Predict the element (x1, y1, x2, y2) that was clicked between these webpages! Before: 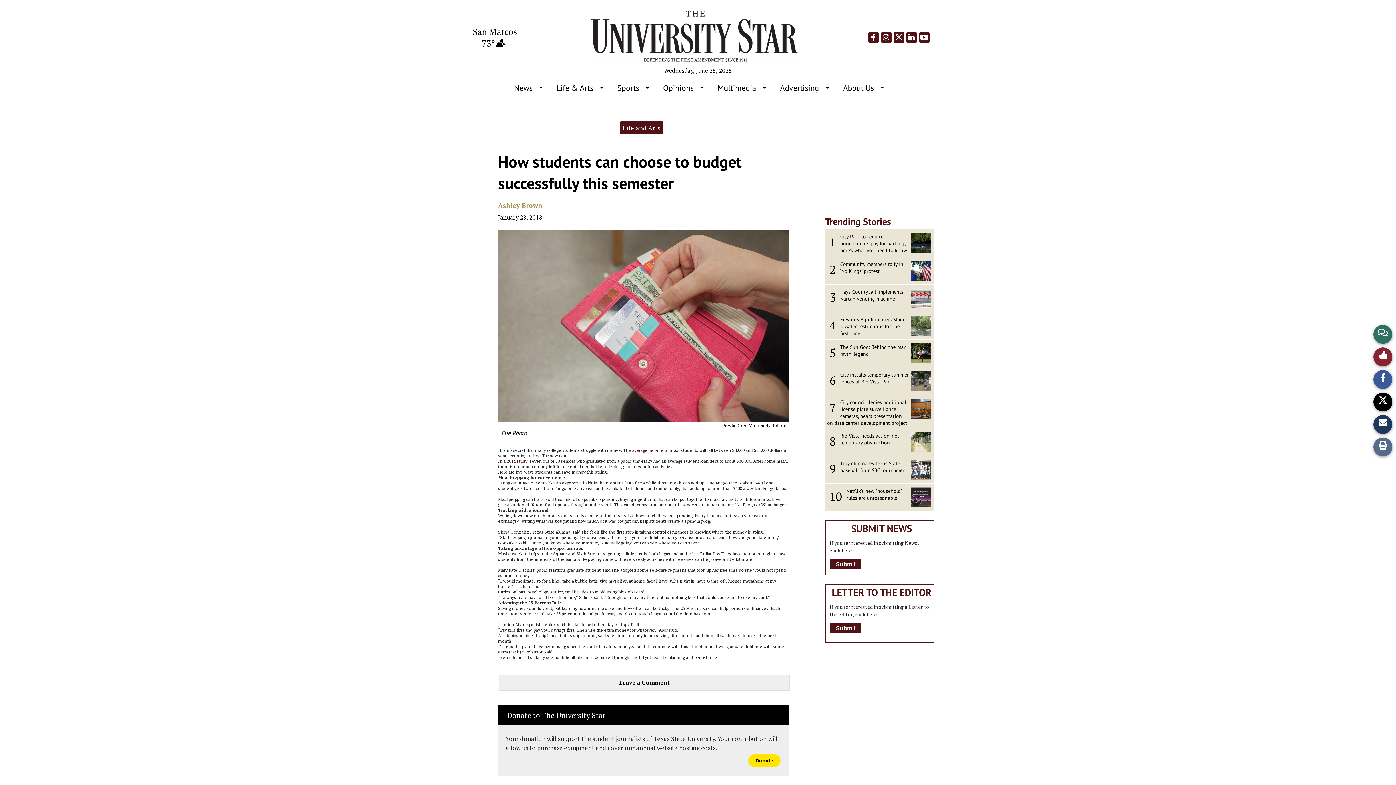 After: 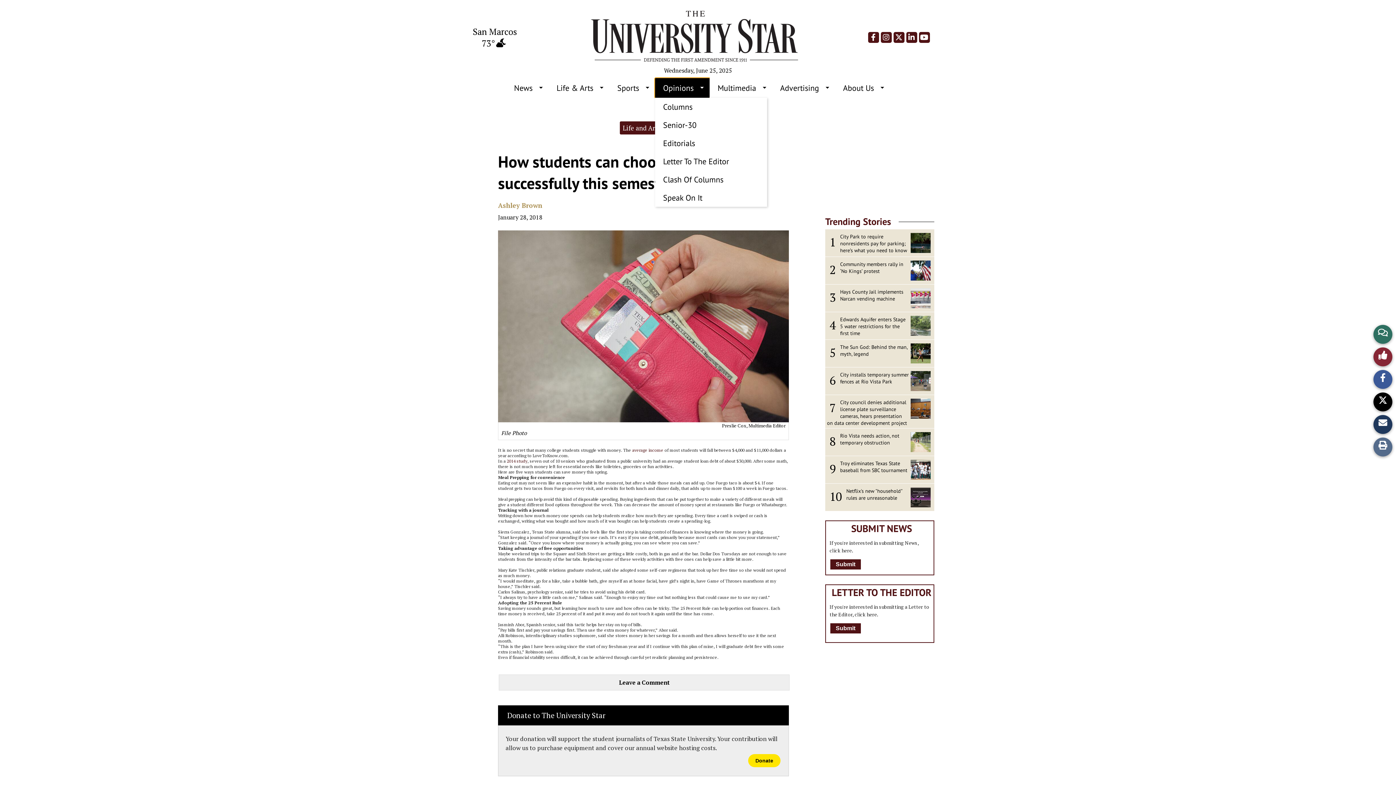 Action: label: Opinions bbox: (655, 78, 709, 97)